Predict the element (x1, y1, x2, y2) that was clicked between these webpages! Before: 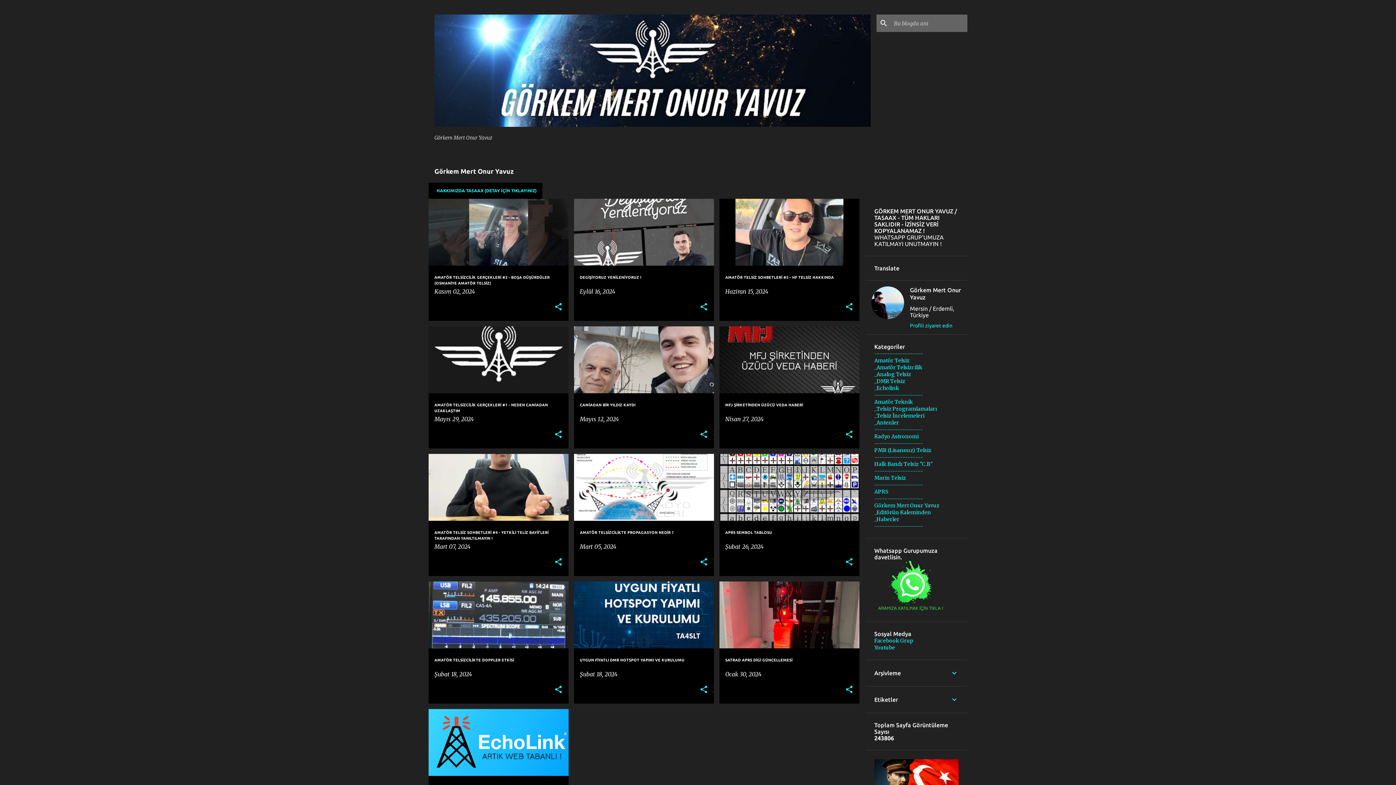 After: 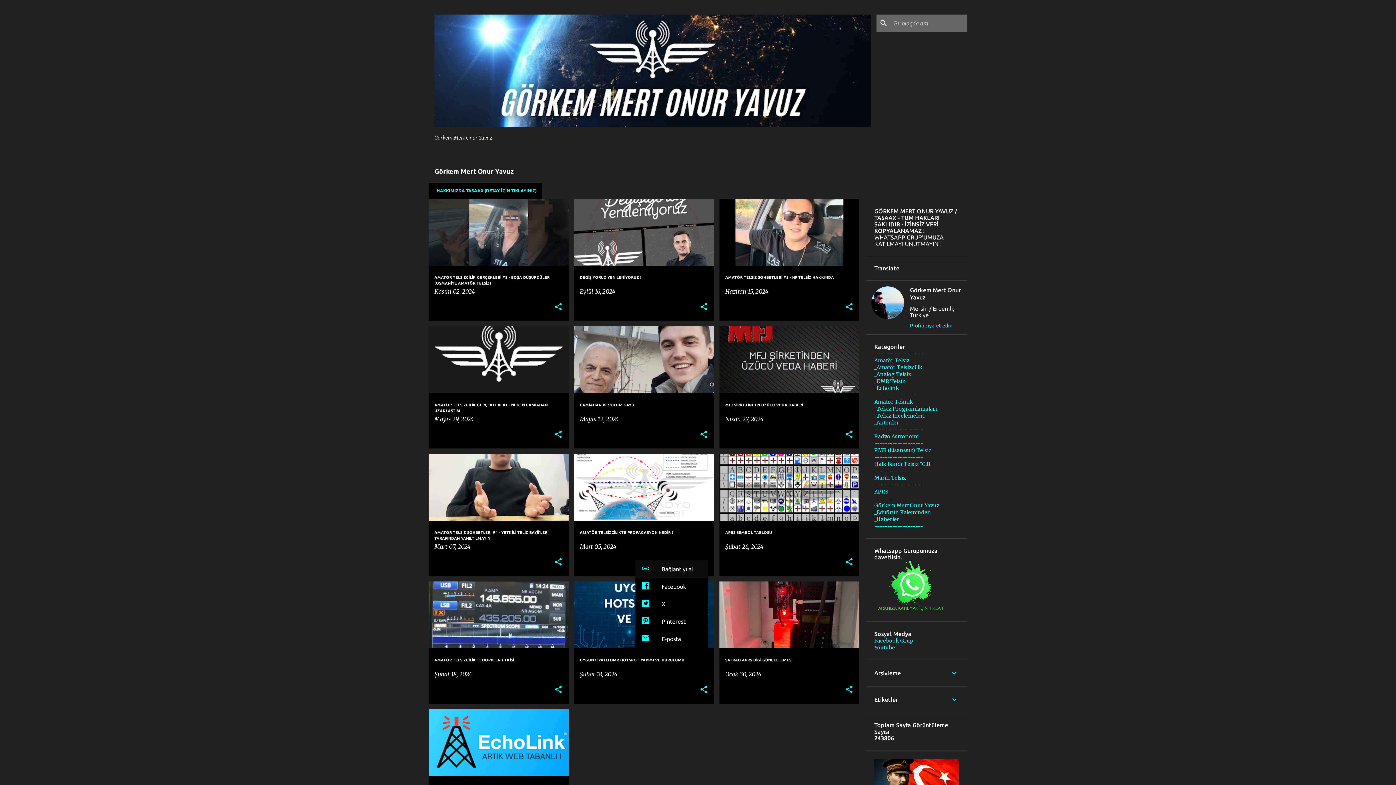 Action: bbox: (699, 557, 708, 567) label: Paylaş